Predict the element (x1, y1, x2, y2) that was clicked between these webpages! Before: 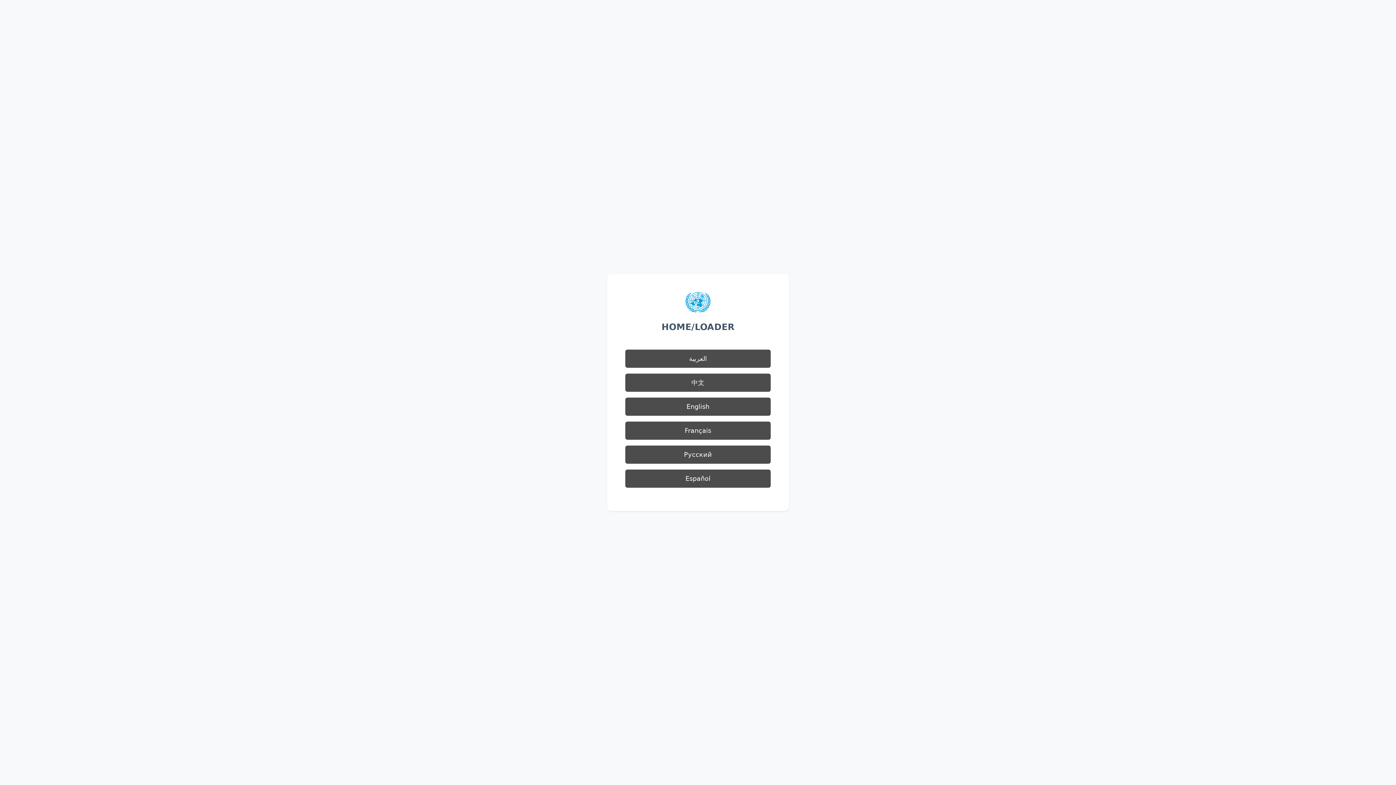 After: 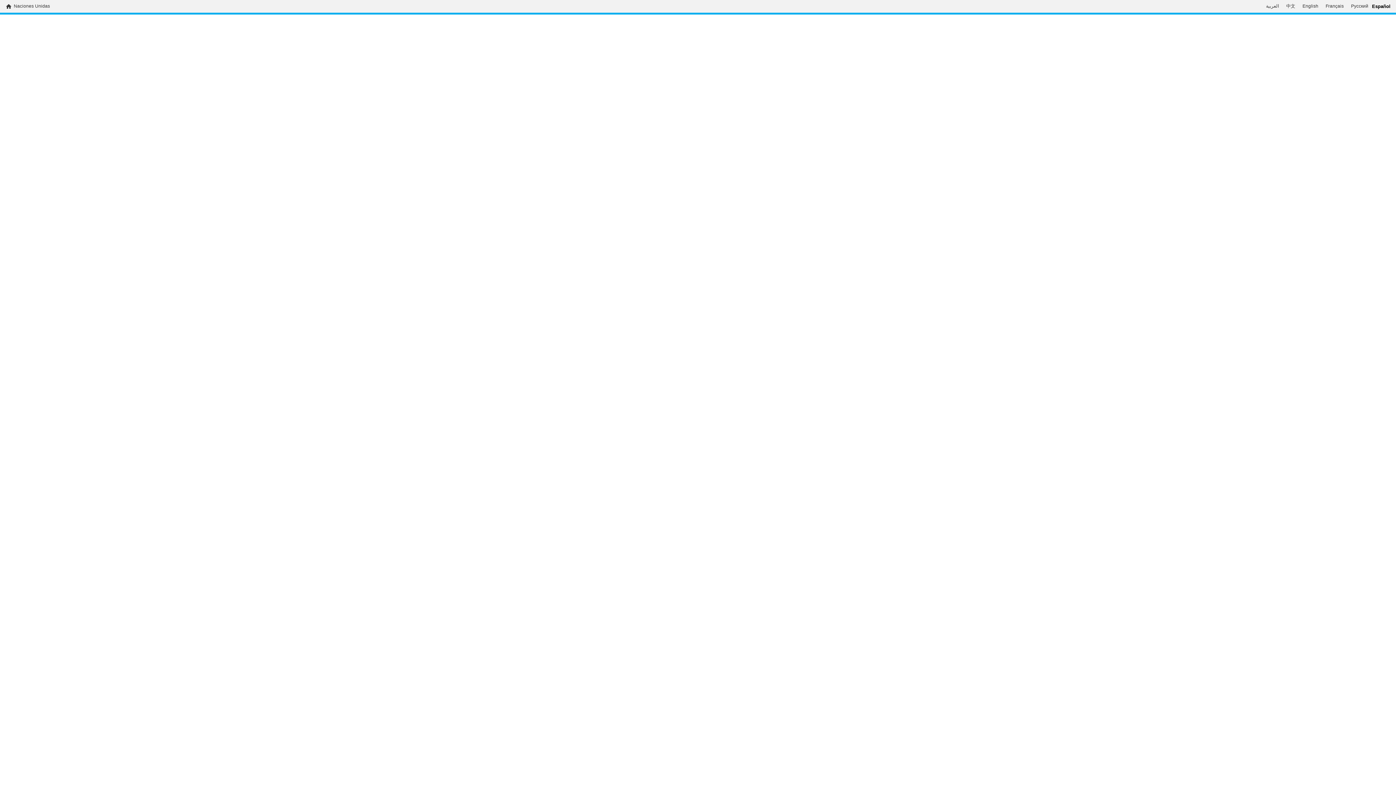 Action: label: Español bbox: (625, 469, 770, 488)